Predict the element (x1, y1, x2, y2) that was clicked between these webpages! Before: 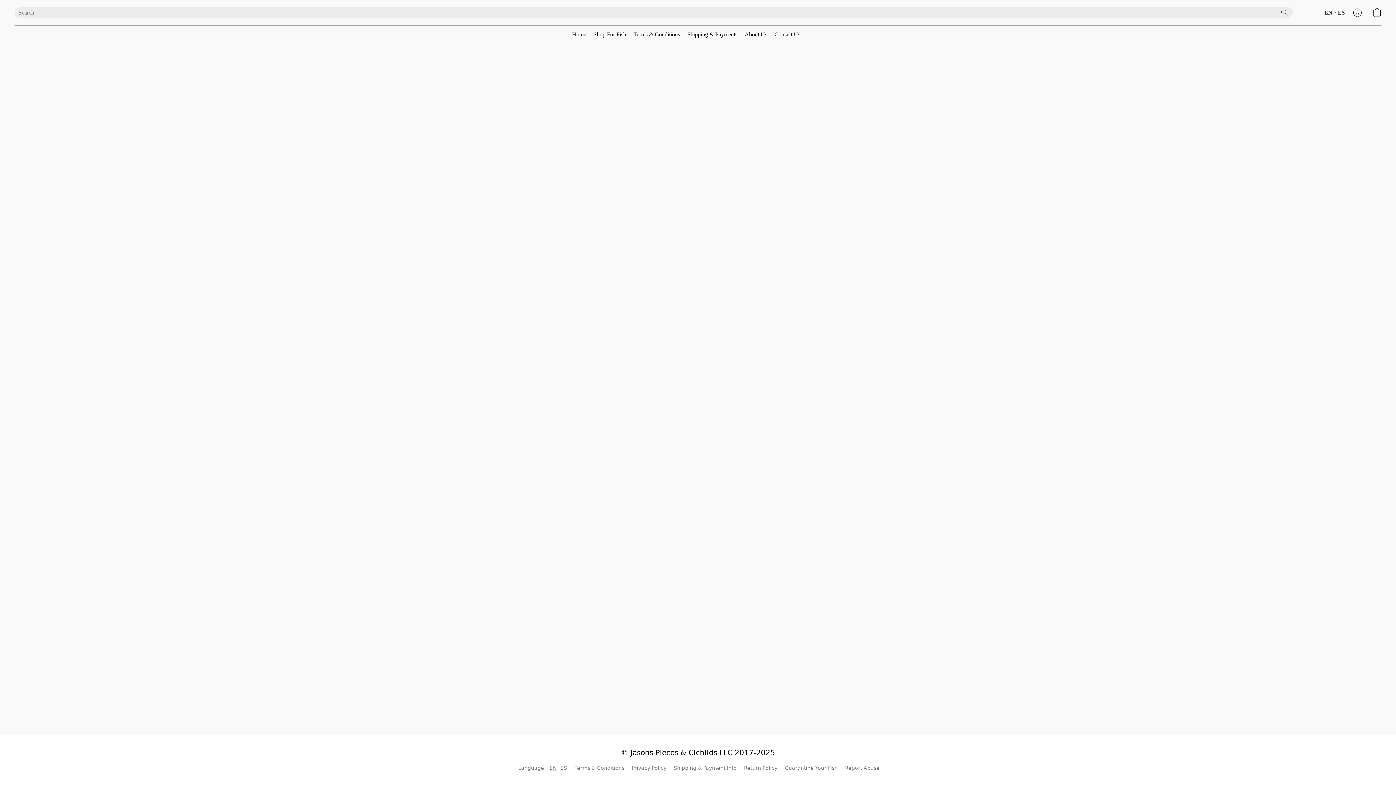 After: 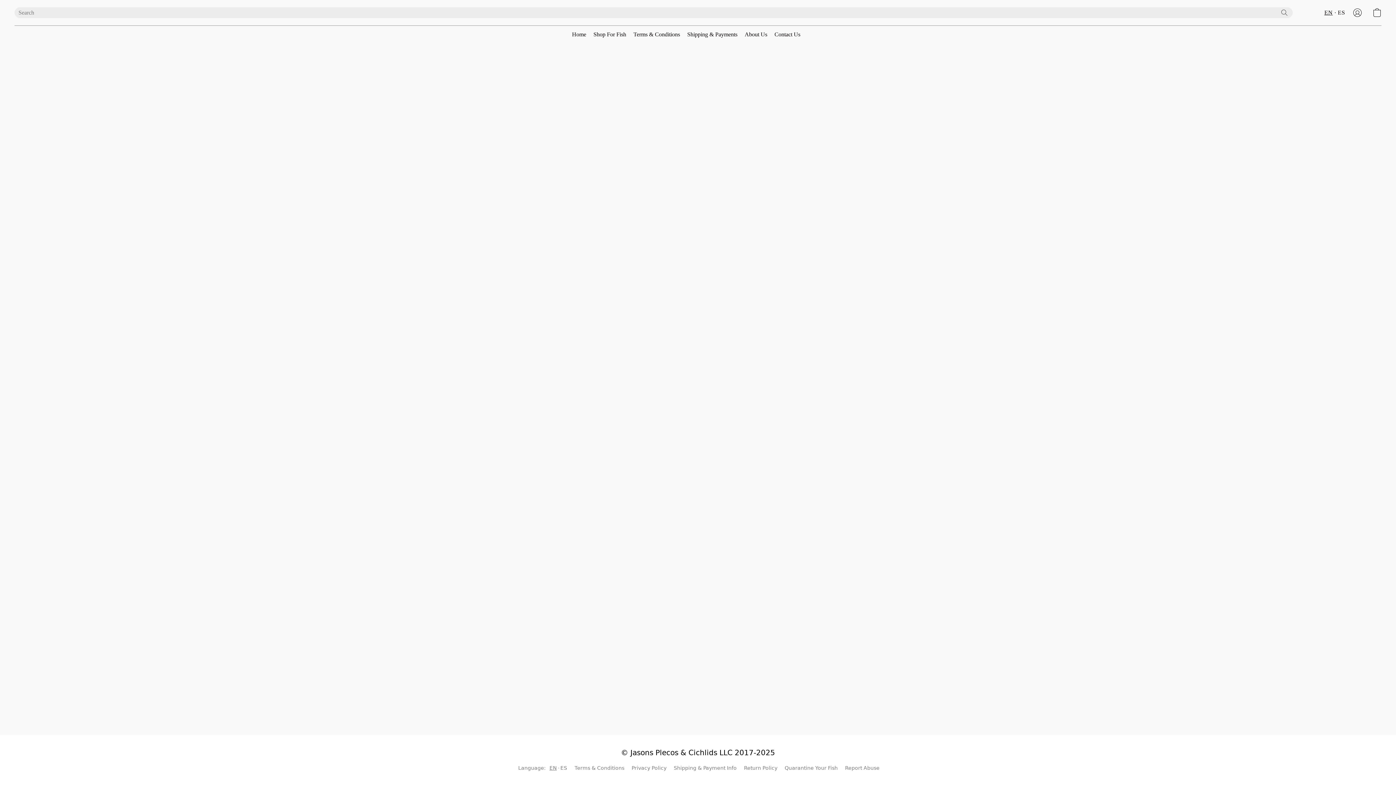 Action: label: Privacy Policy bbox: (631, 764, 666, 772)